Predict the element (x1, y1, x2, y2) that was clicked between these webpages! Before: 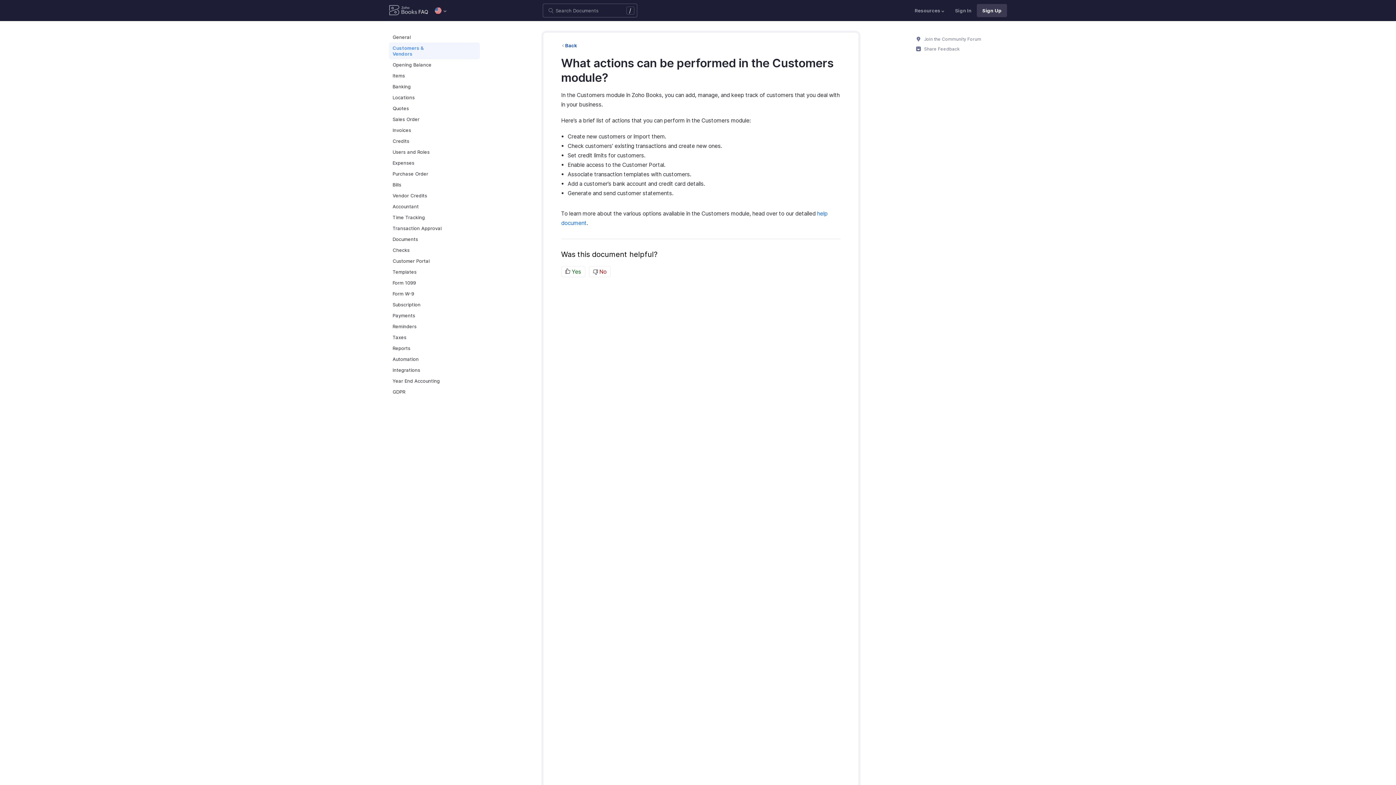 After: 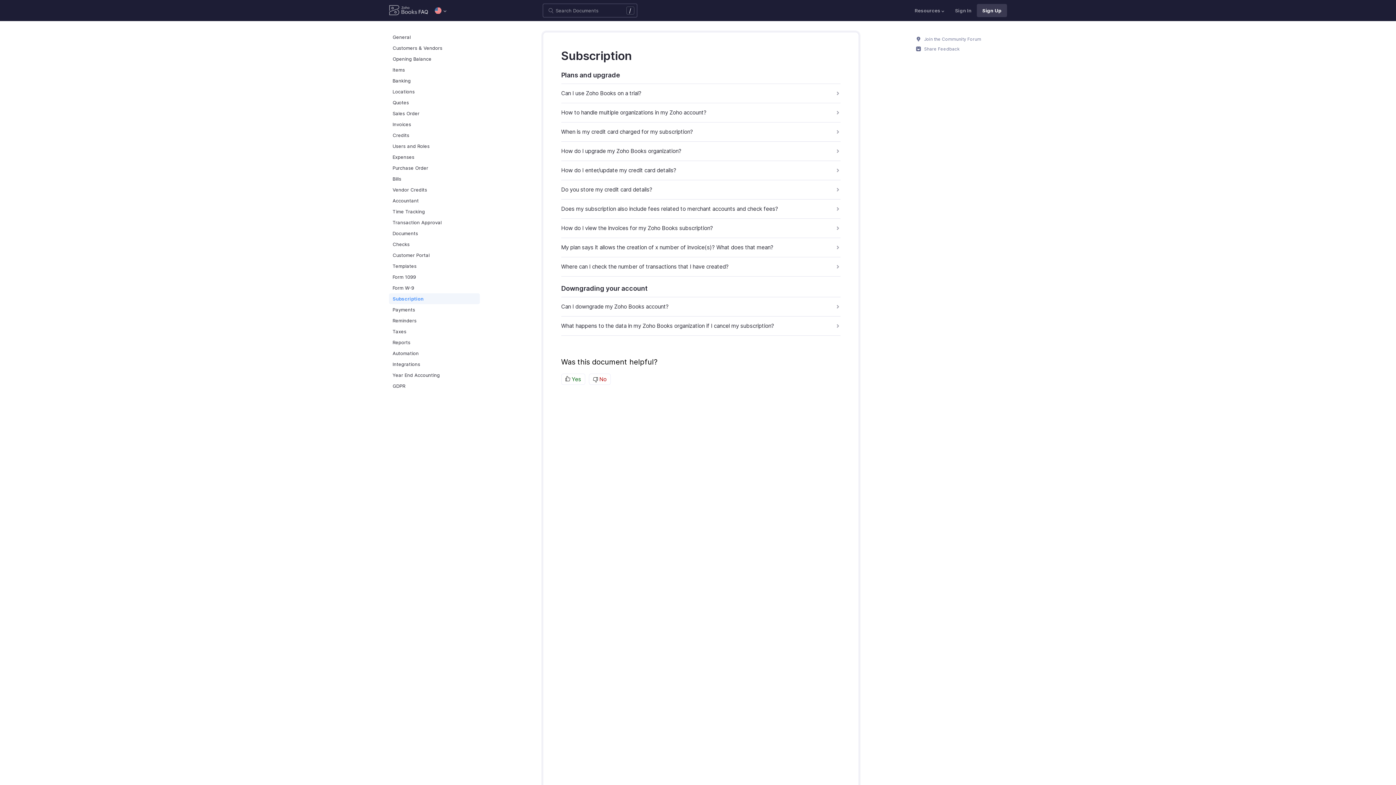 Action: label: Subscription bbox: (389, 299, 480, 310)